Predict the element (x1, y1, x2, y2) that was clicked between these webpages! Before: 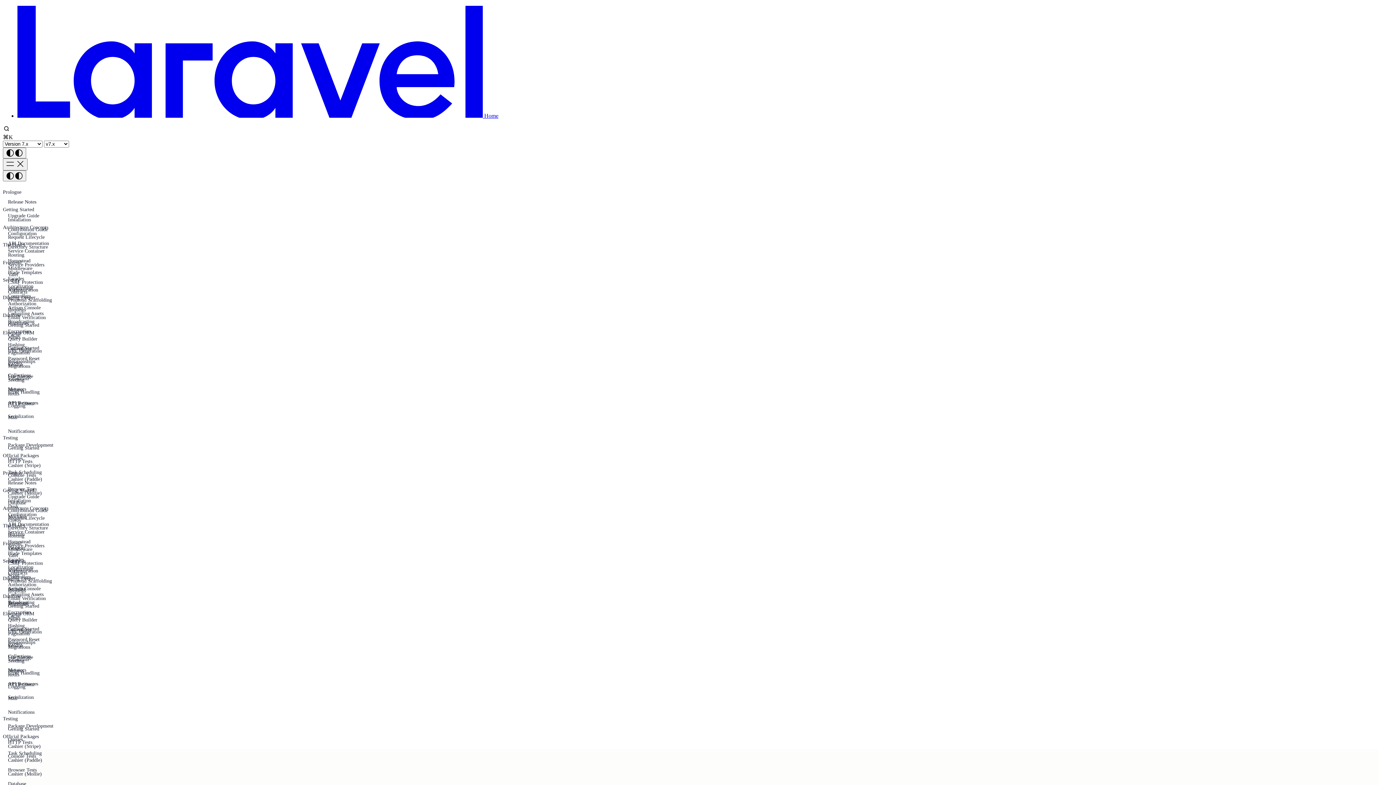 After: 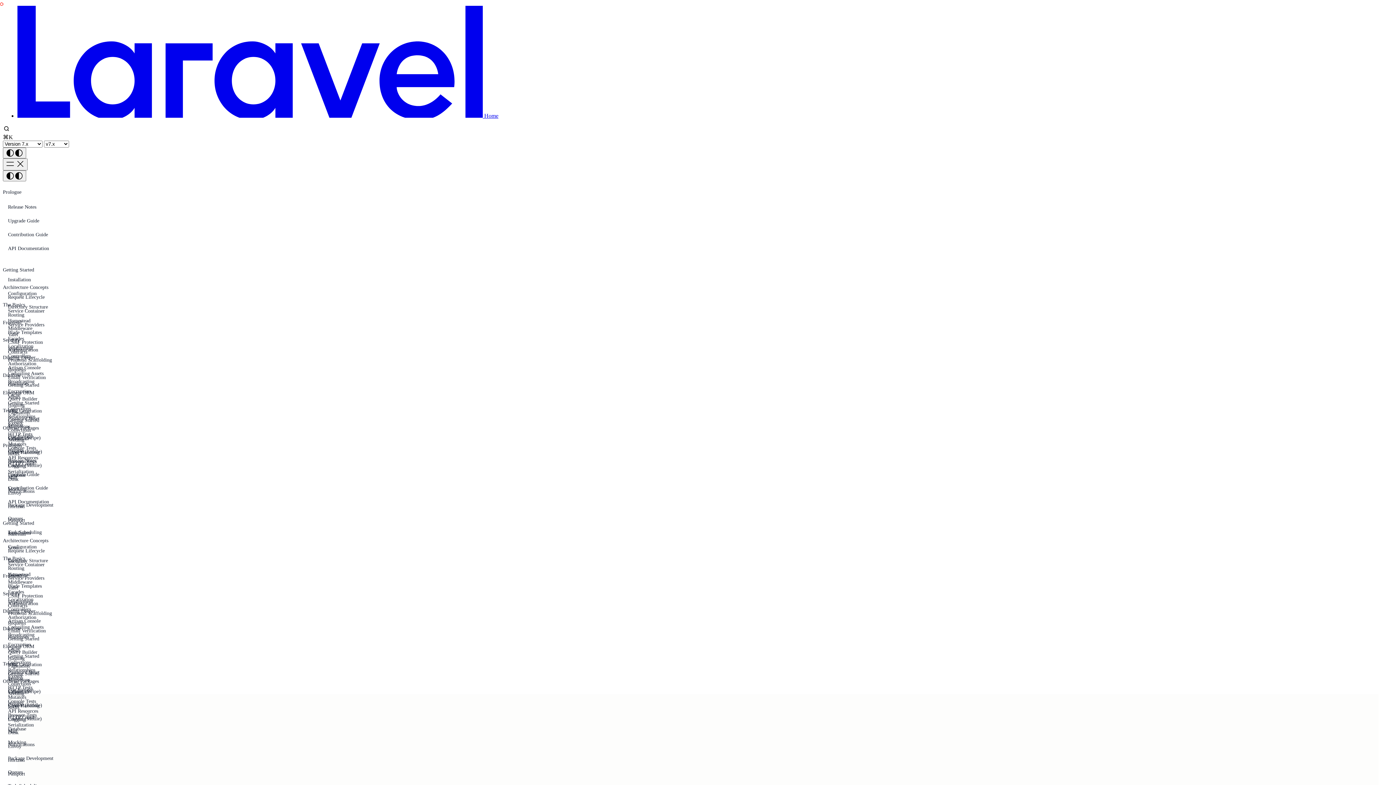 Action: label: Upgrade Guide bbox: (2, 212, 1393, 218)